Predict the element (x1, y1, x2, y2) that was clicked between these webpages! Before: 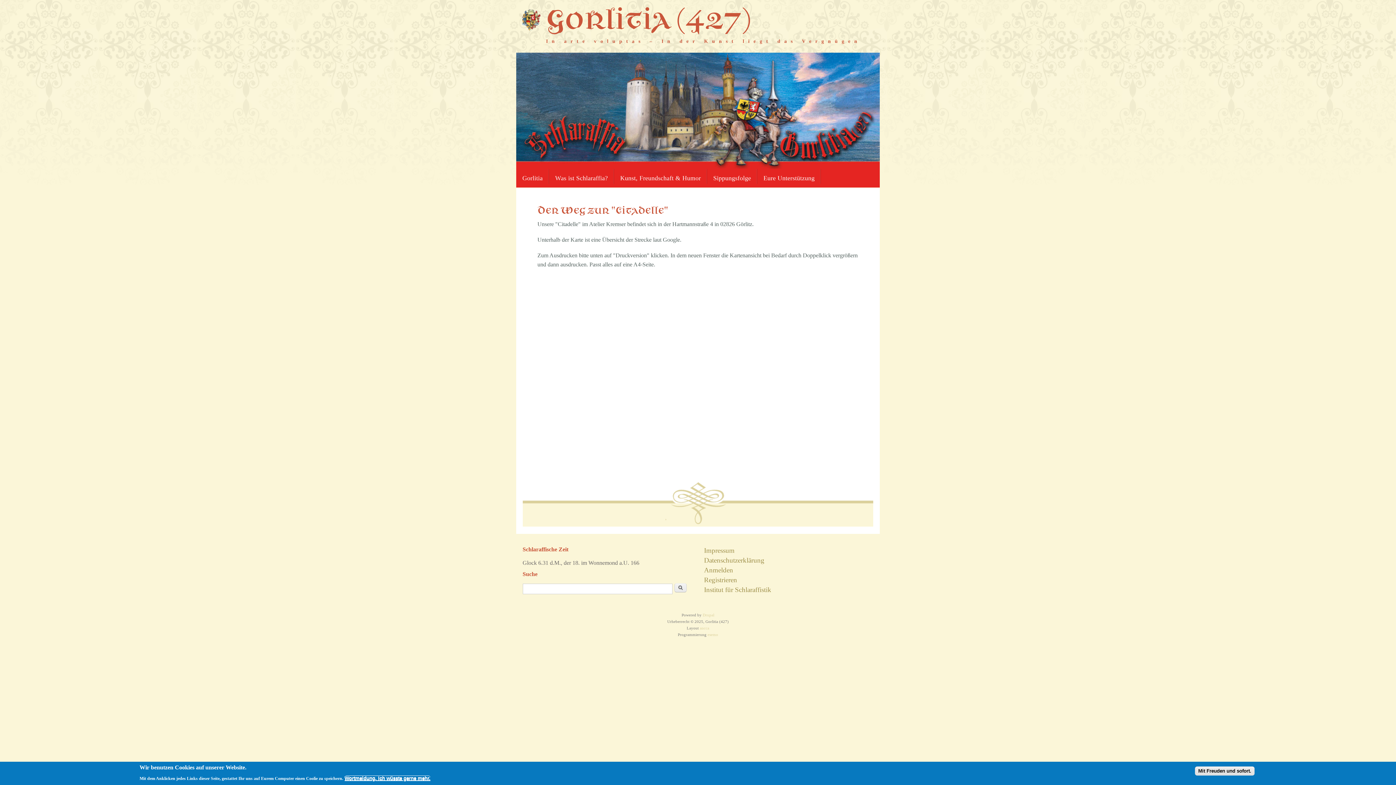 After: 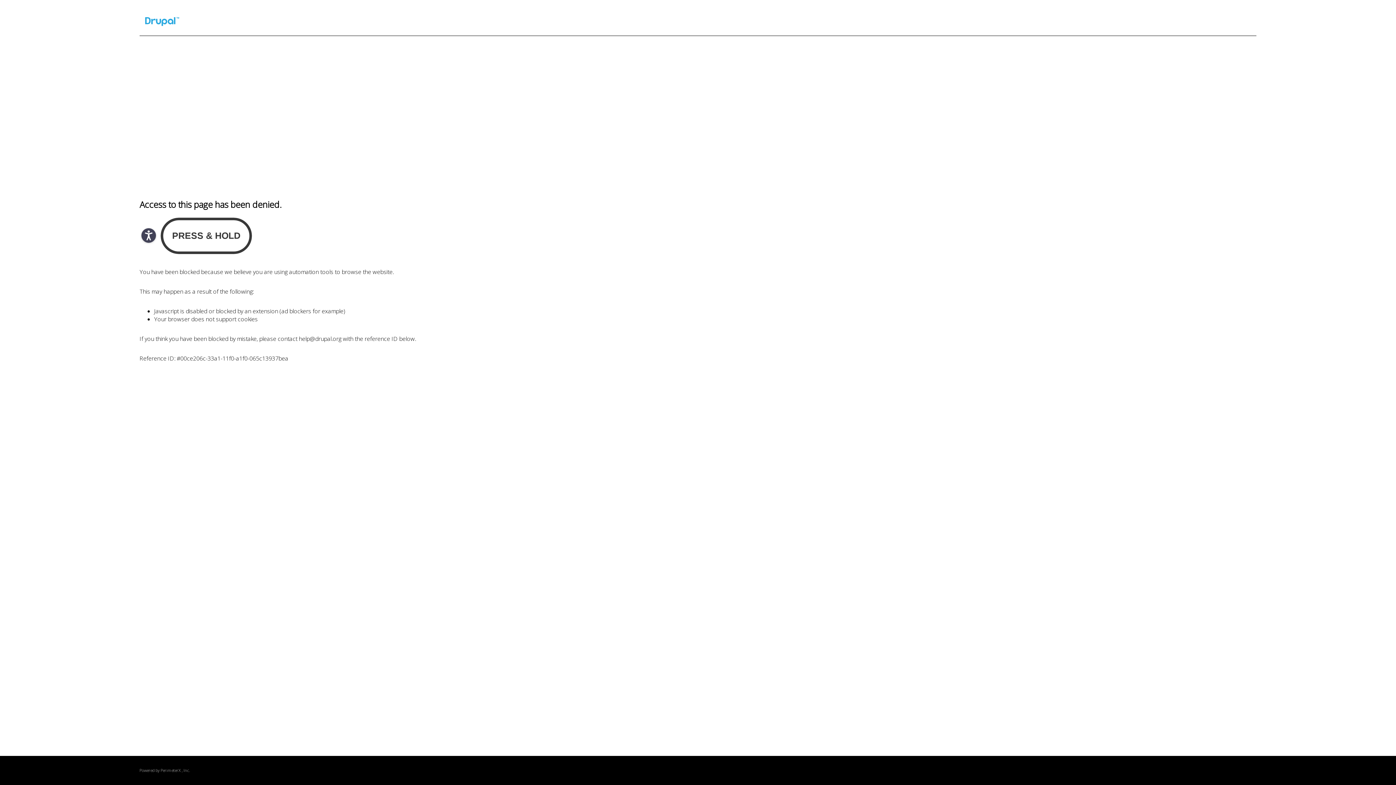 Action: label: Drupal bbox: (702, 613, 714, 617)